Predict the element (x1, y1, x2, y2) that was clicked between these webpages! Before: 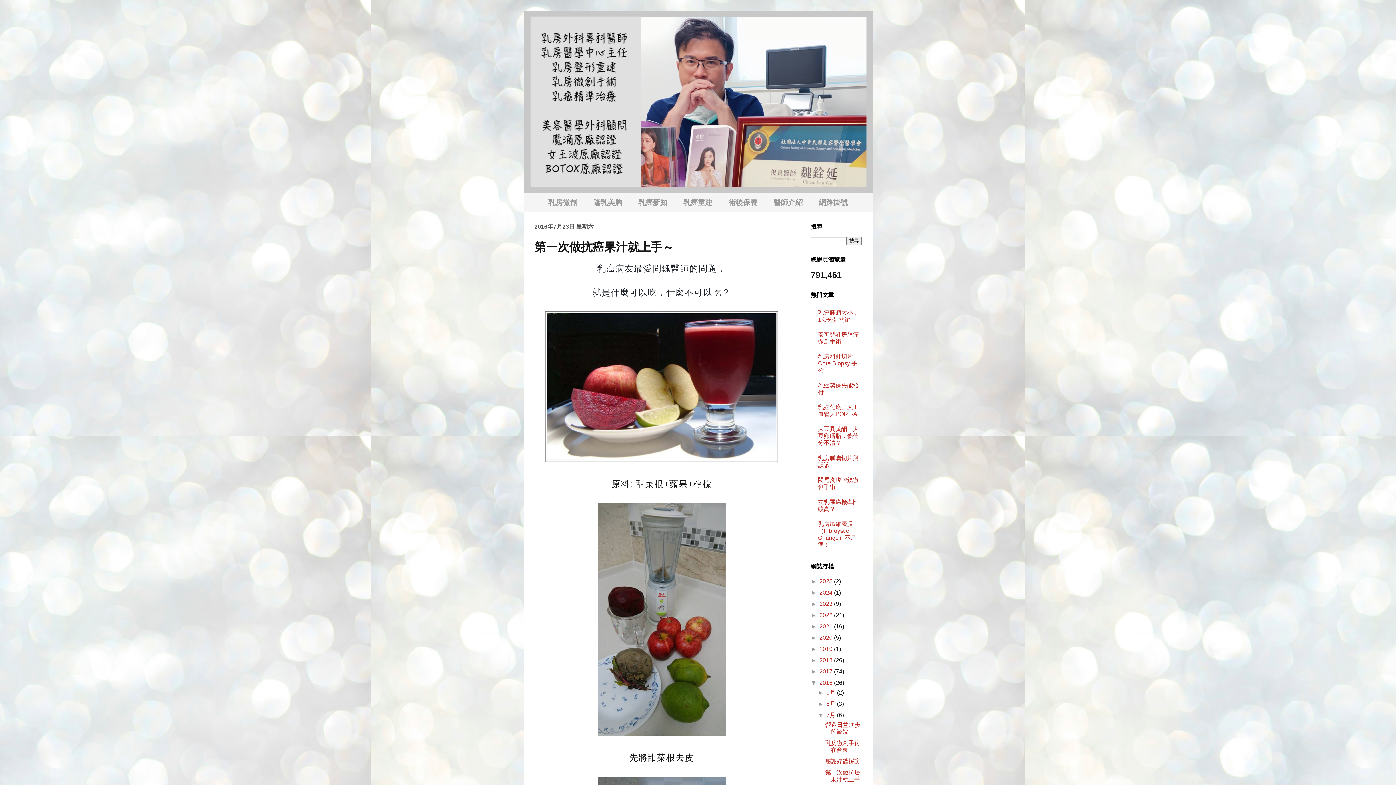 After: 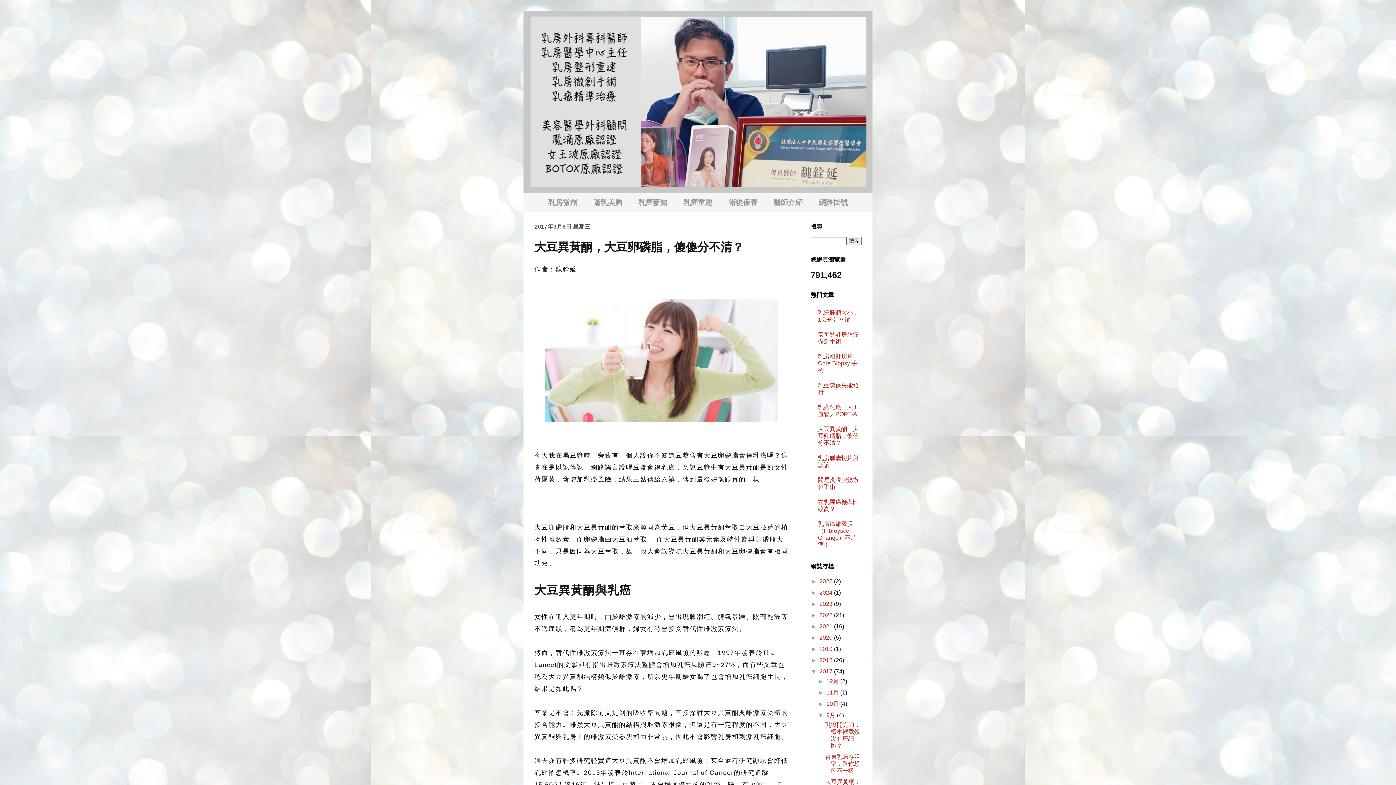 Action: label: 大豆異黃酮，大豆卵磷脂，傻傻分不清？ bbox: (818, 426, 858, 446)